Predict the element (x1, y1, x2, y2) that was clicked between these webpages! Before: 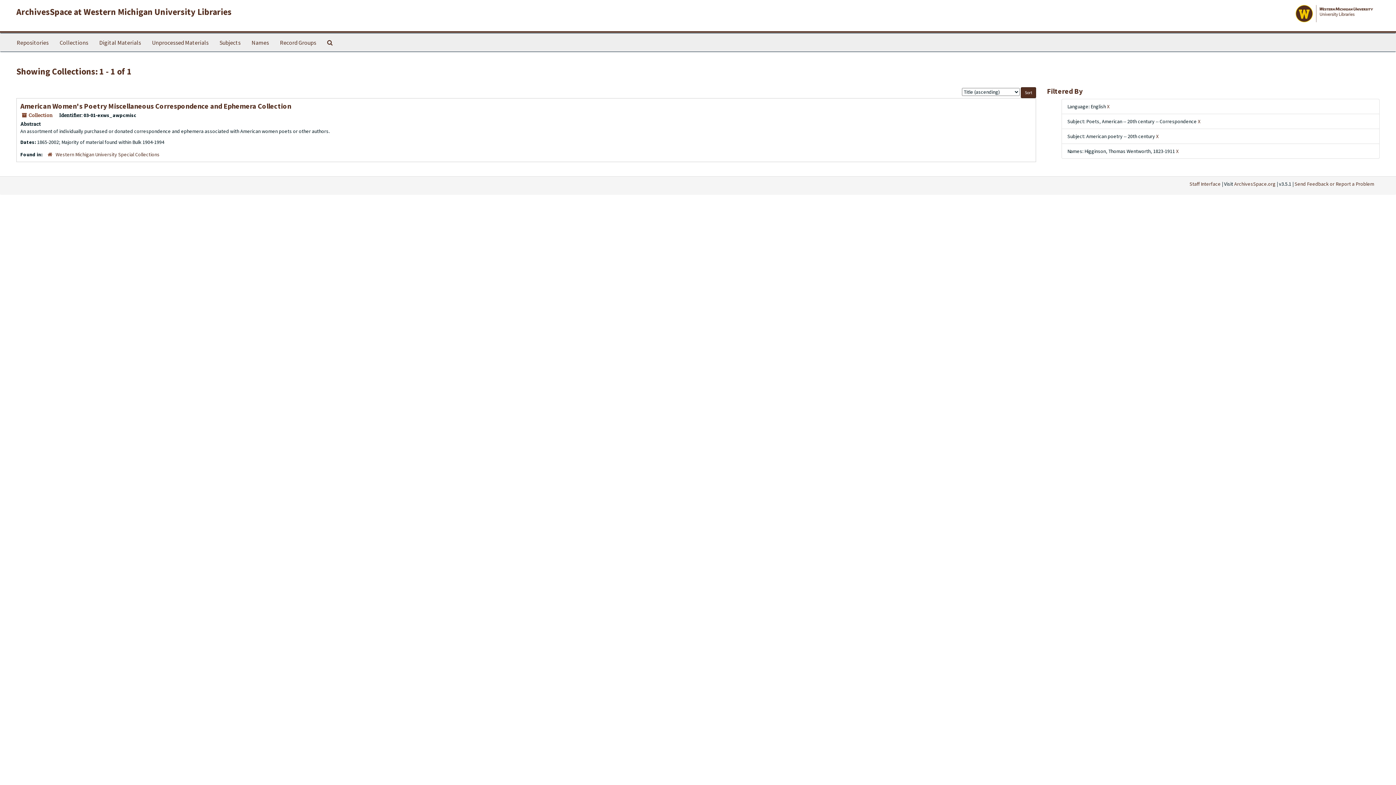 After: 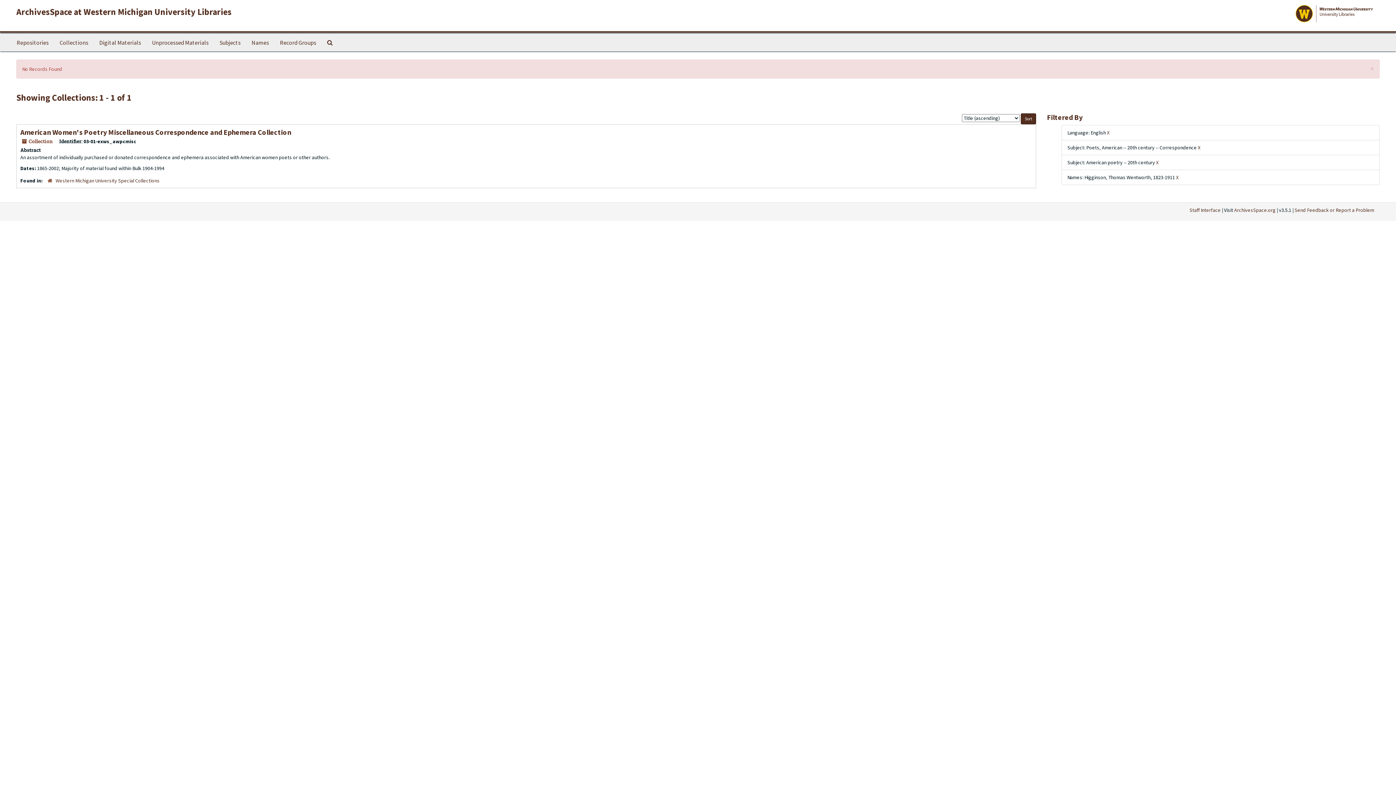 Action: bbox: (146, 33, 214, 51) label: Unprocessed Materials